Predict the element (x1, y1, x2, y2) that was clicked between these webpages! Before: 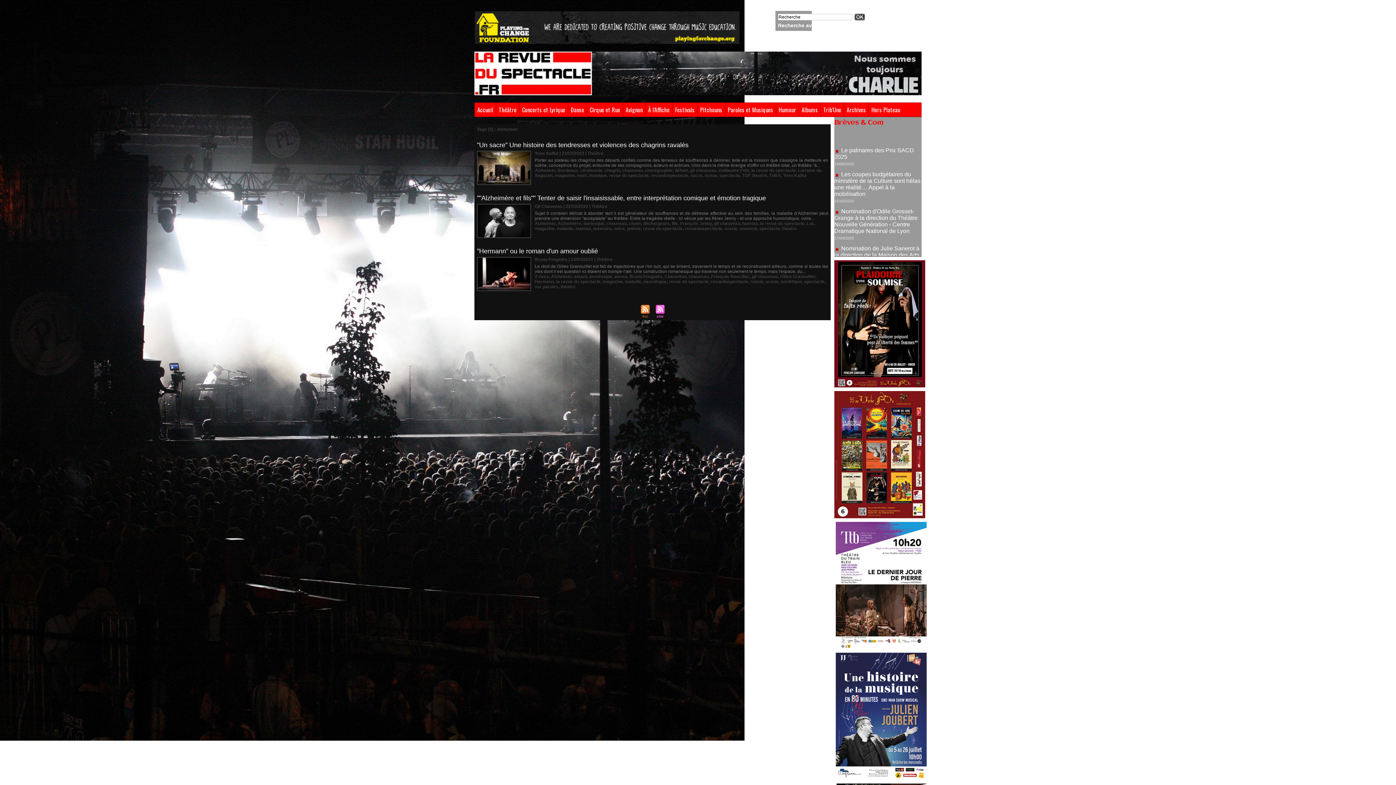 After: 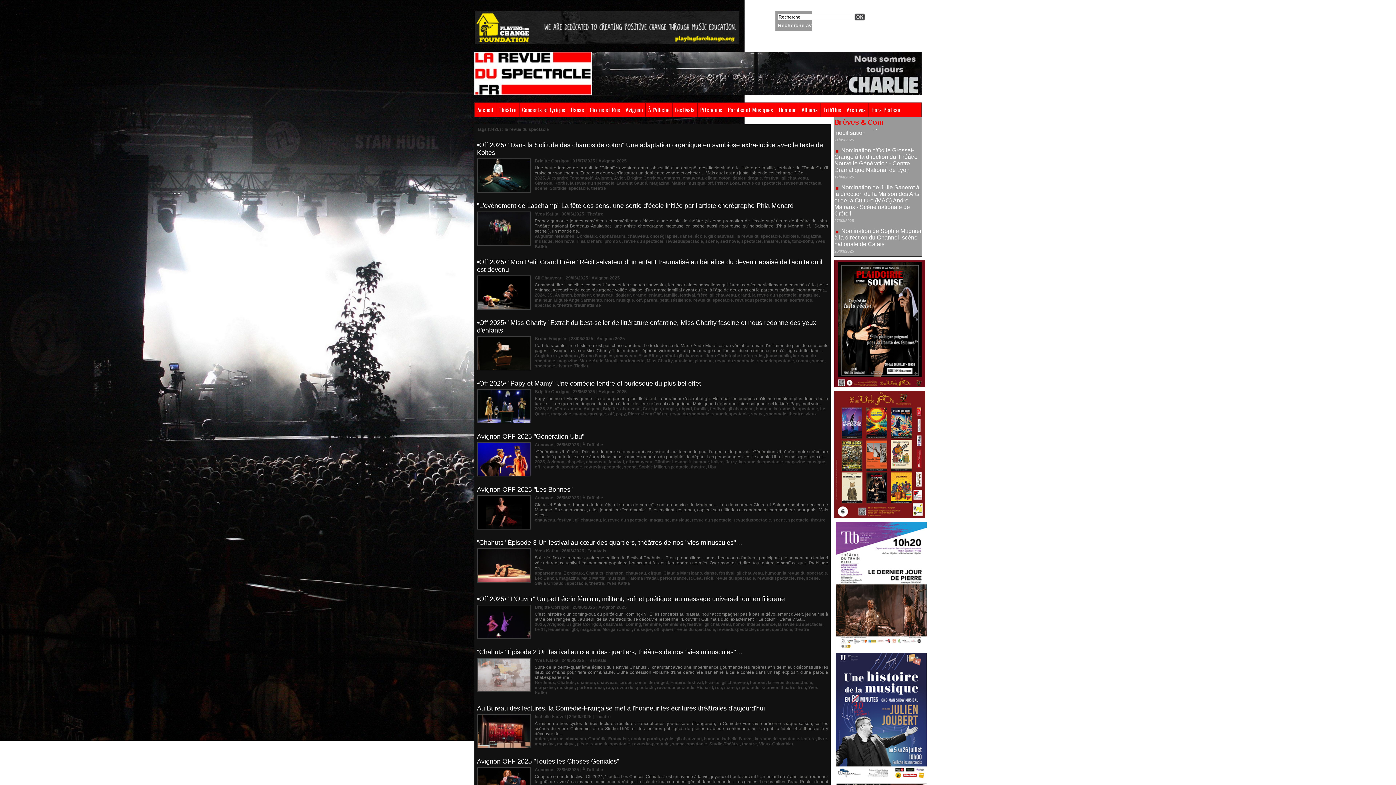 Action: bbox: (760, 221, 804, 226) label: la revue du spectacle